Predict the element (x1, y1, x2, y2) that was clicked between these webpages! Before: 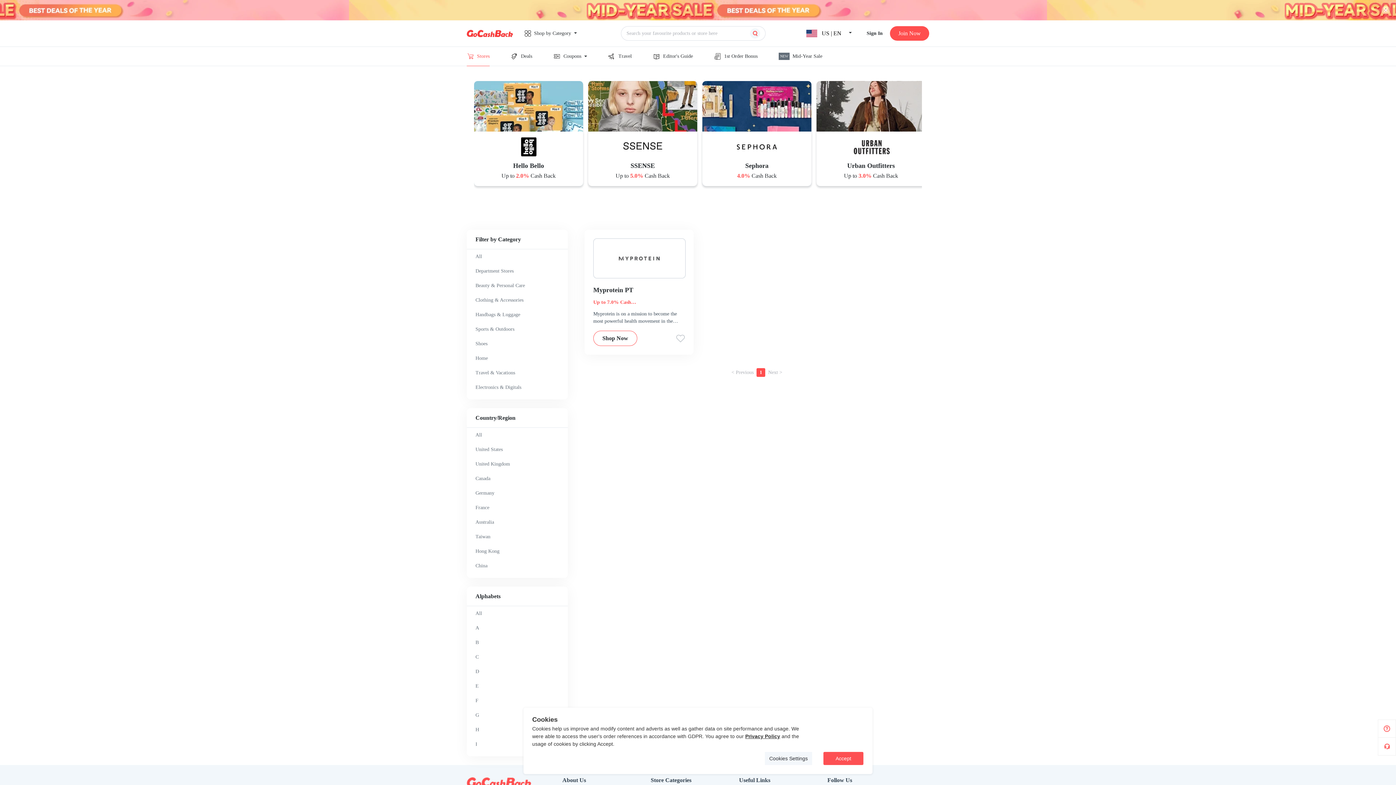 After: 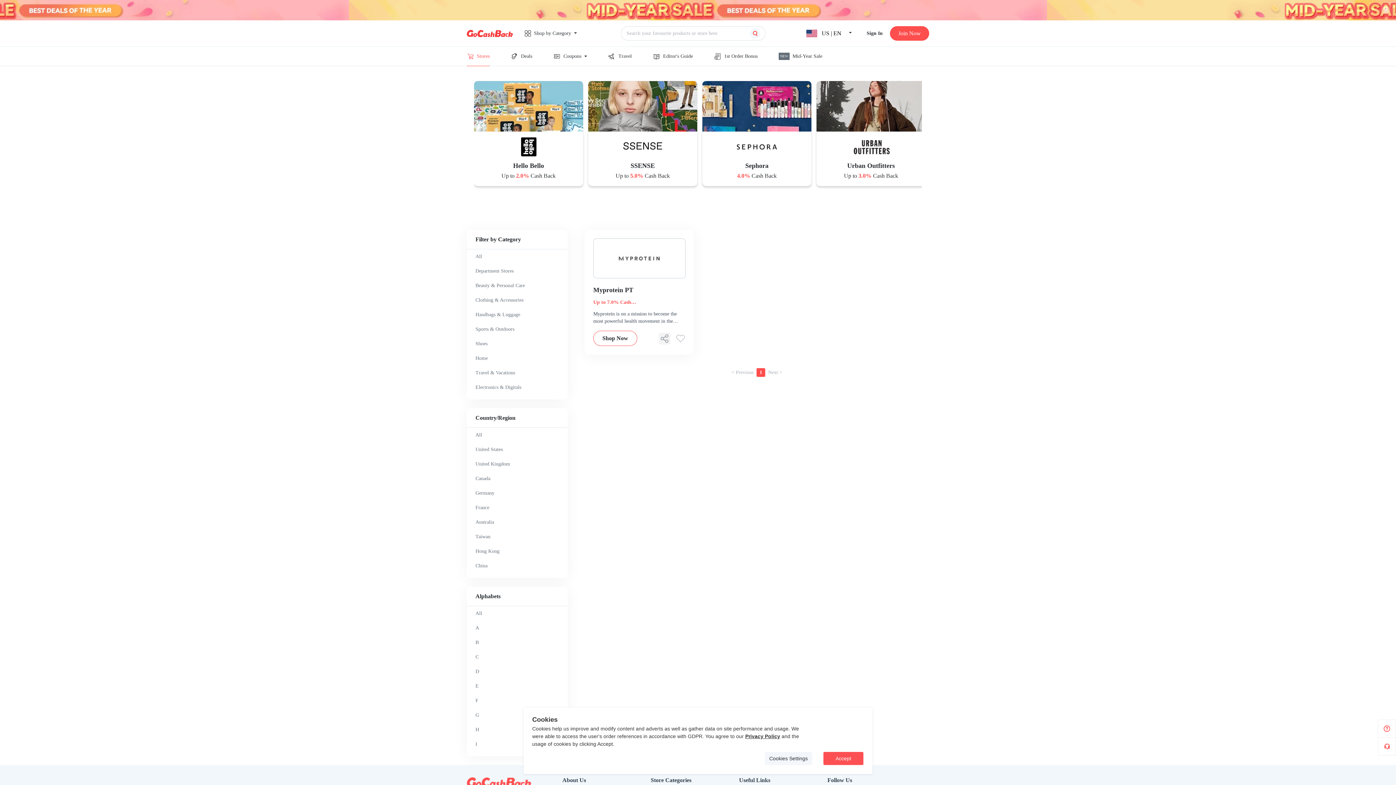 Action: bbox: (593, 238, 685, 278)